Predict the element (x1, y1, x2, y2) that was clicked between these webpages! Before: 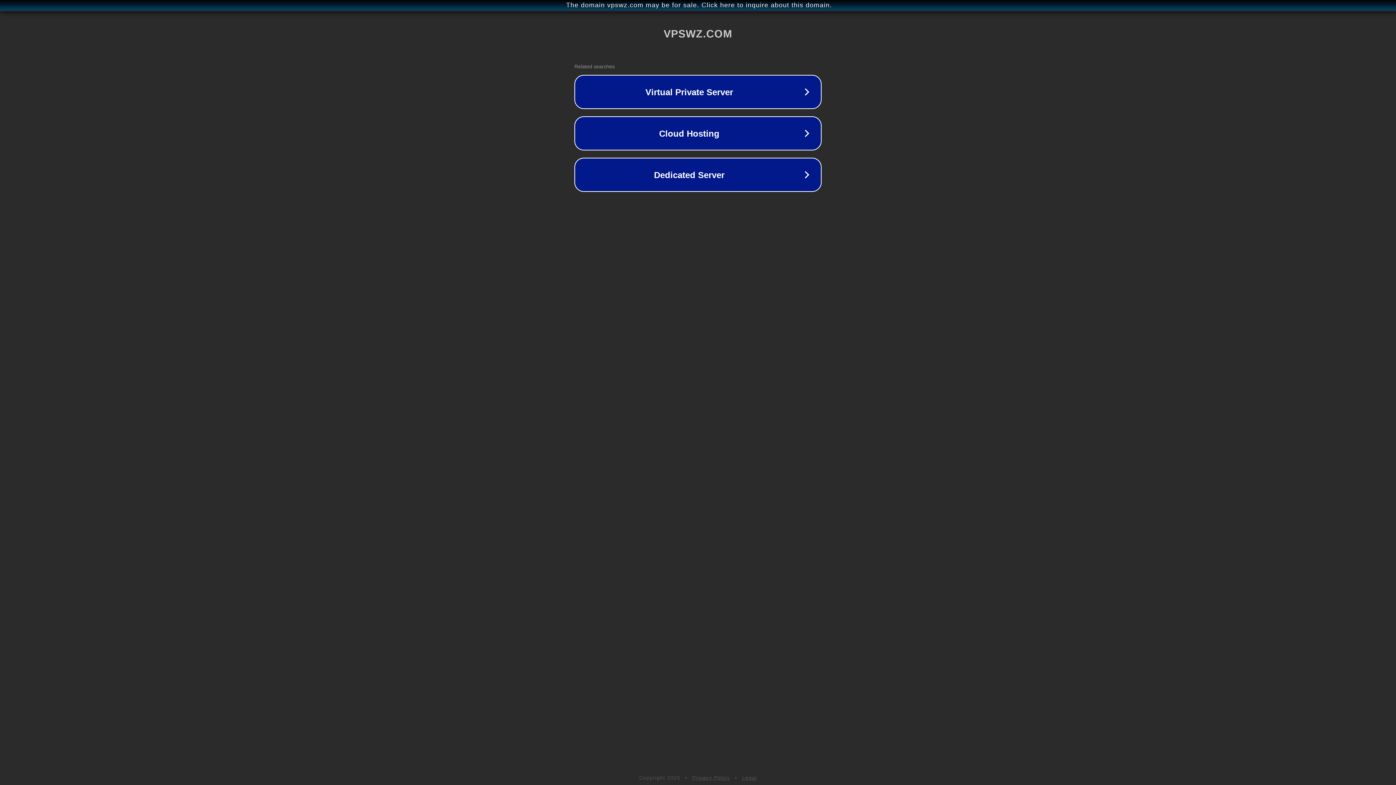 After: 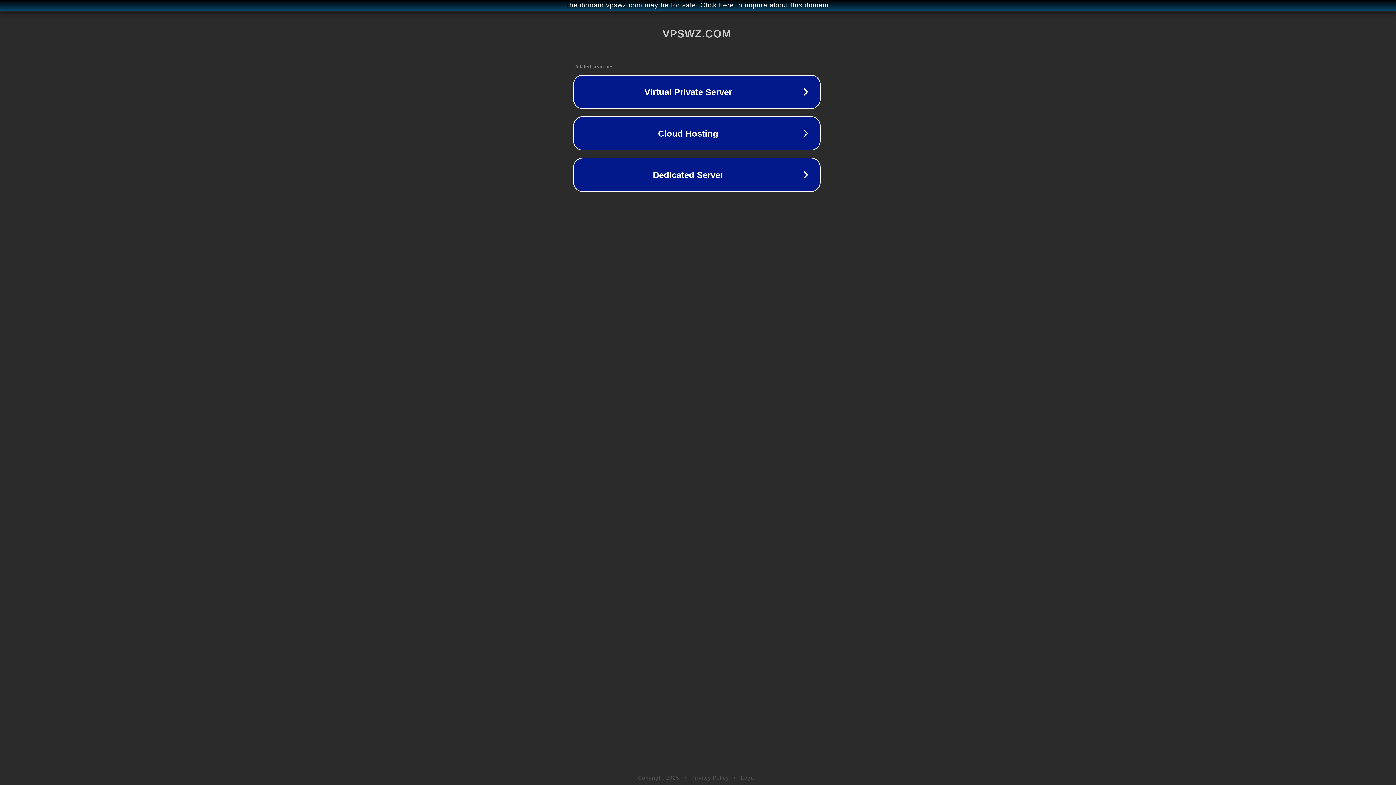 Action: label: The domain vpswz.com may be for sale. Click here to inquire about this domain. bbox: (1, 1, 1397, 9)